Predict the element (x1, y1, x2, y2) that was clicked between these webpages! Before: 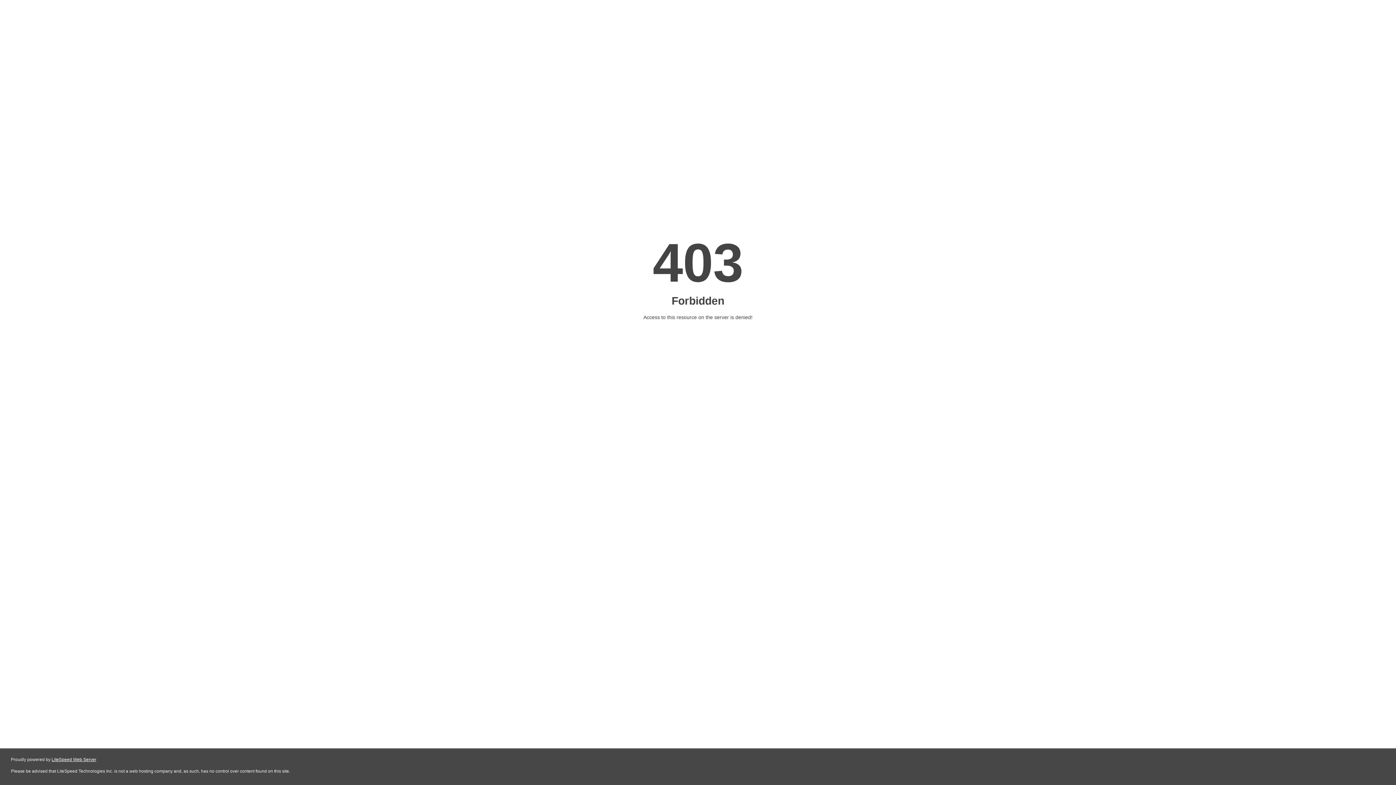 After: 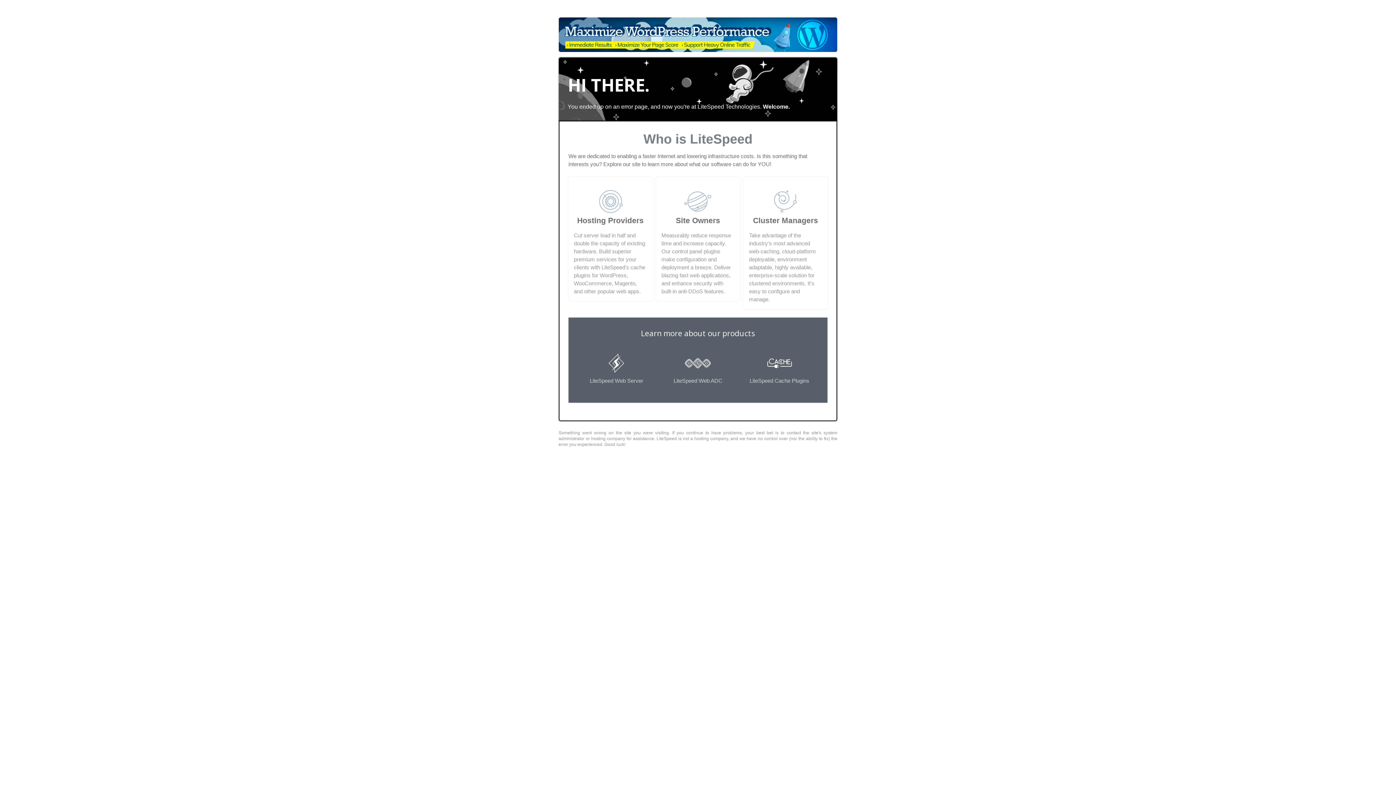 Action: bbox: (51, 757, 96, 762) label: LiteSpeed Web Server